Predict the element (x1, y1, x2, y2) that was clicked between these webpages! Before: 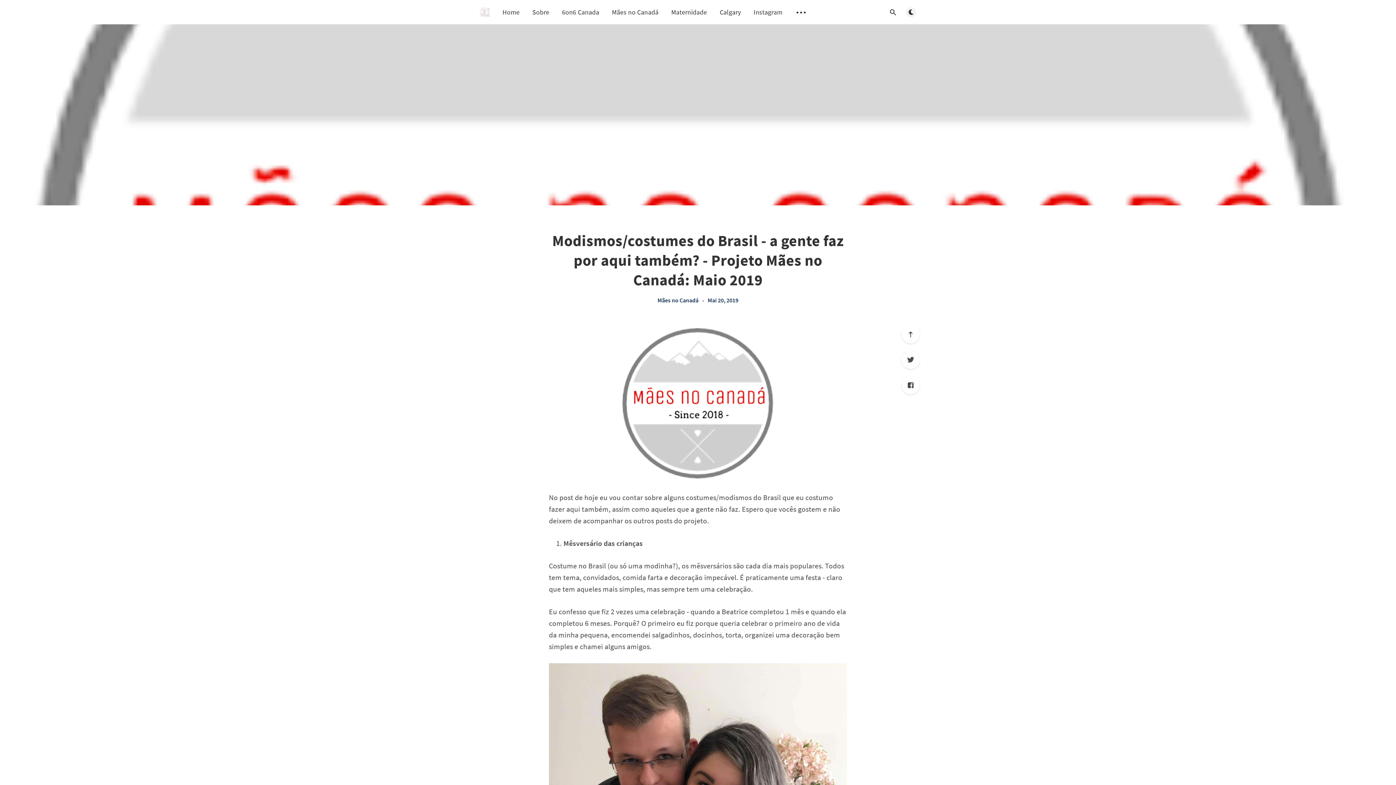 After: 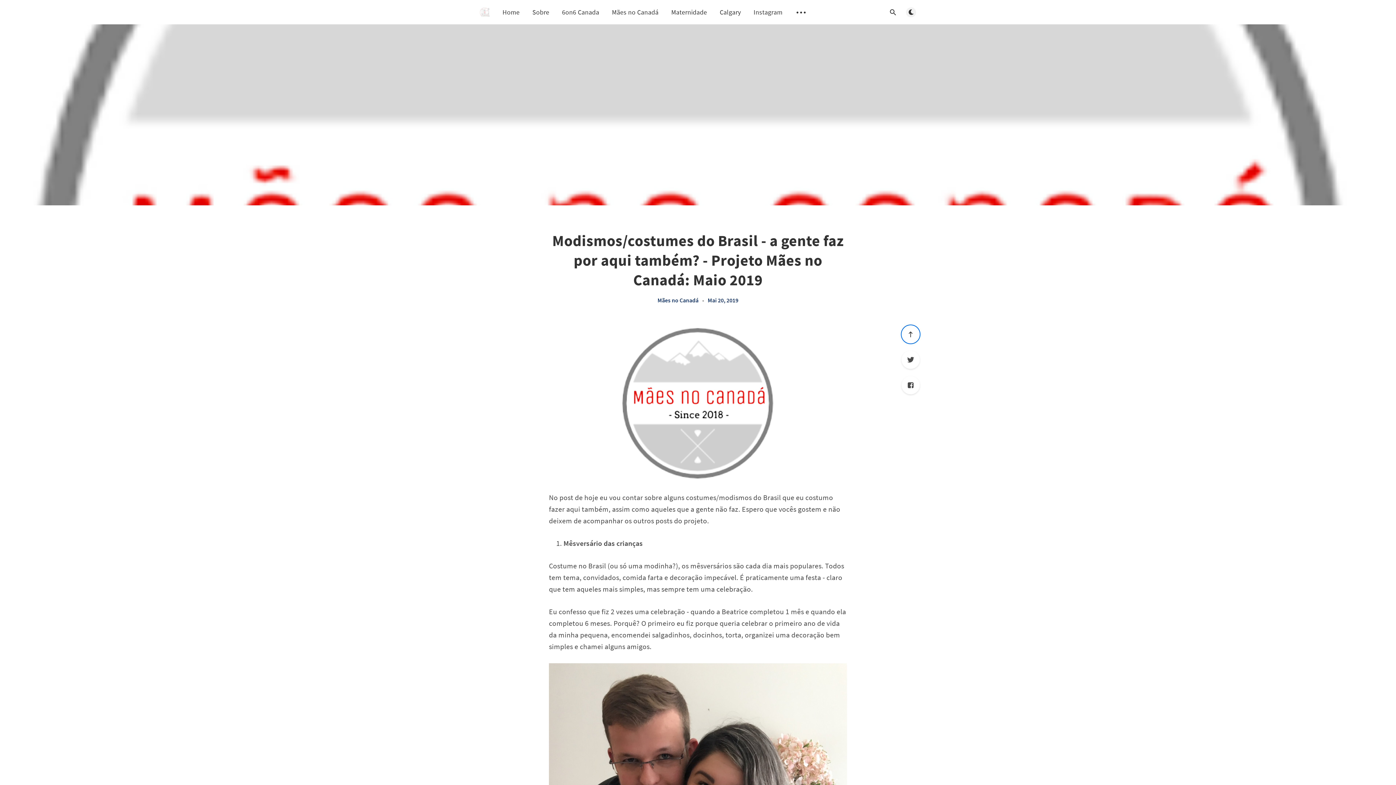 Action: bbox: (901, 325, 920, 343) label: Scroll to top